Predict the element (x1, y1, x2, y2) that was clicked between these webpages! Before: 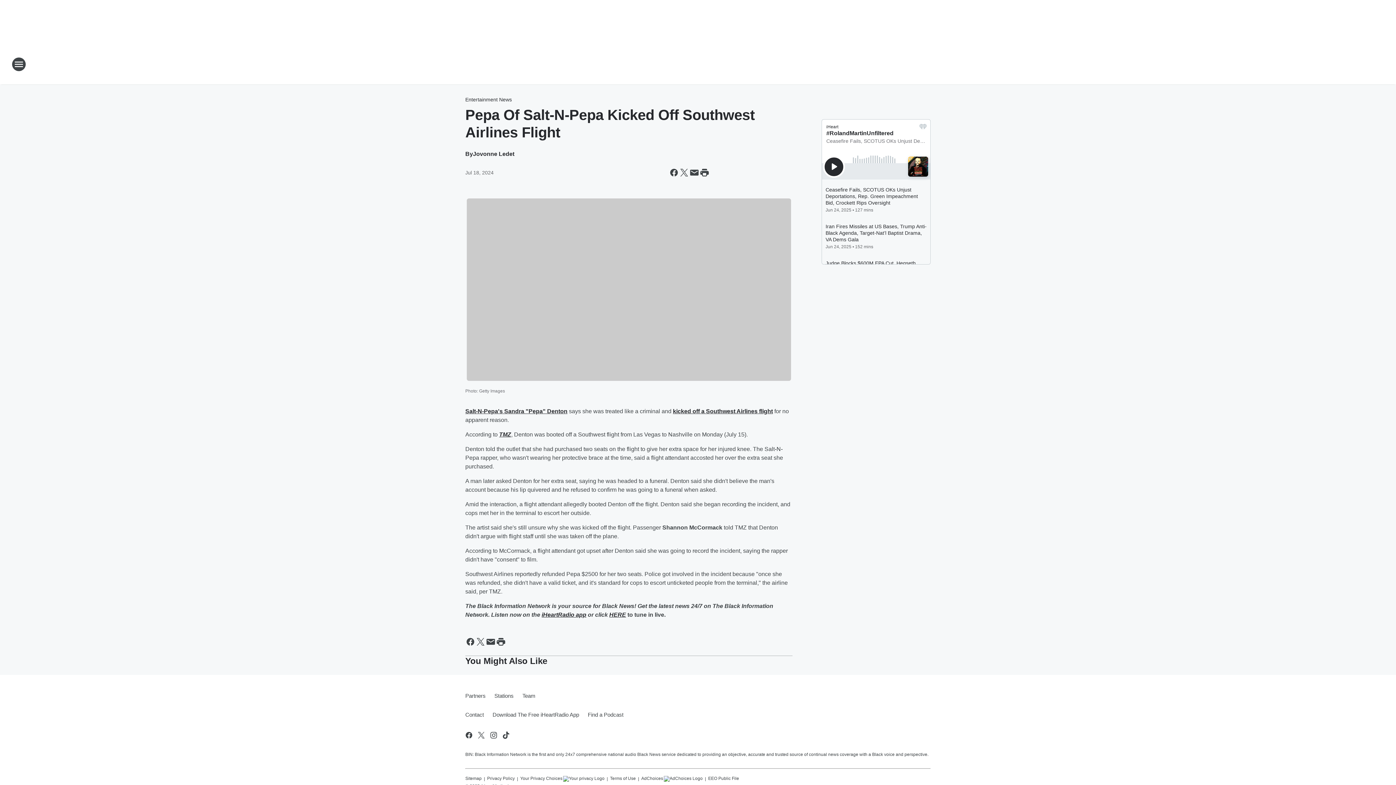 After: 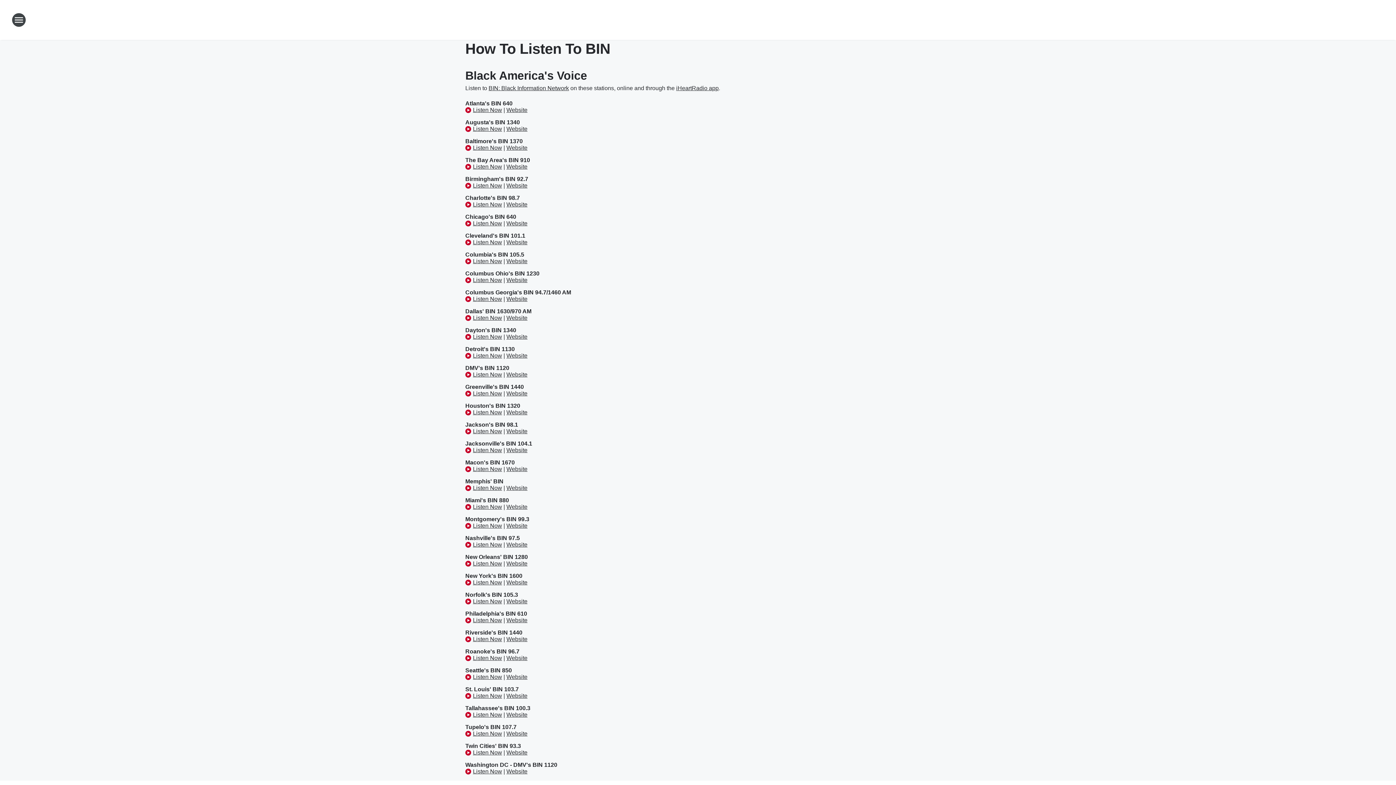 Action: label: Stations bbox: (490, 686, 518, 705)